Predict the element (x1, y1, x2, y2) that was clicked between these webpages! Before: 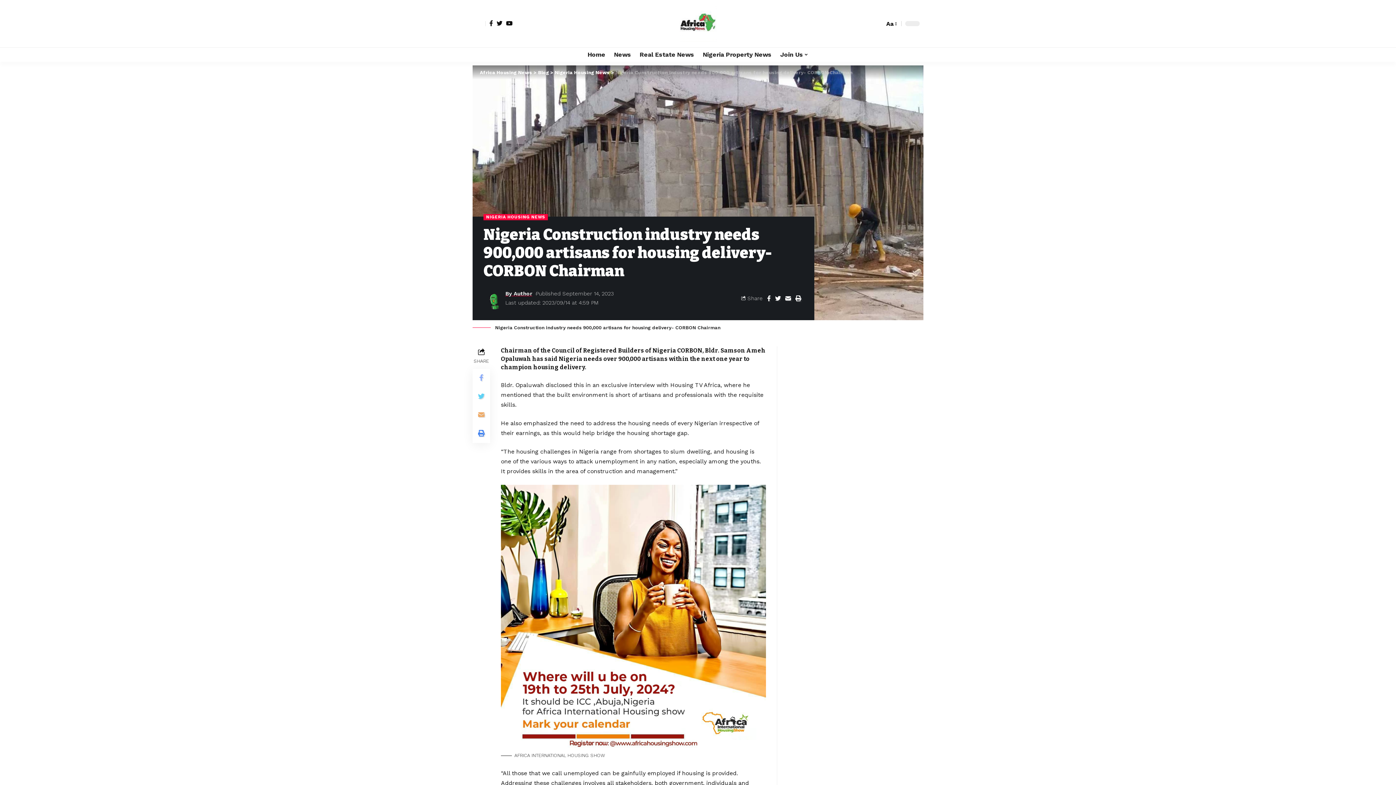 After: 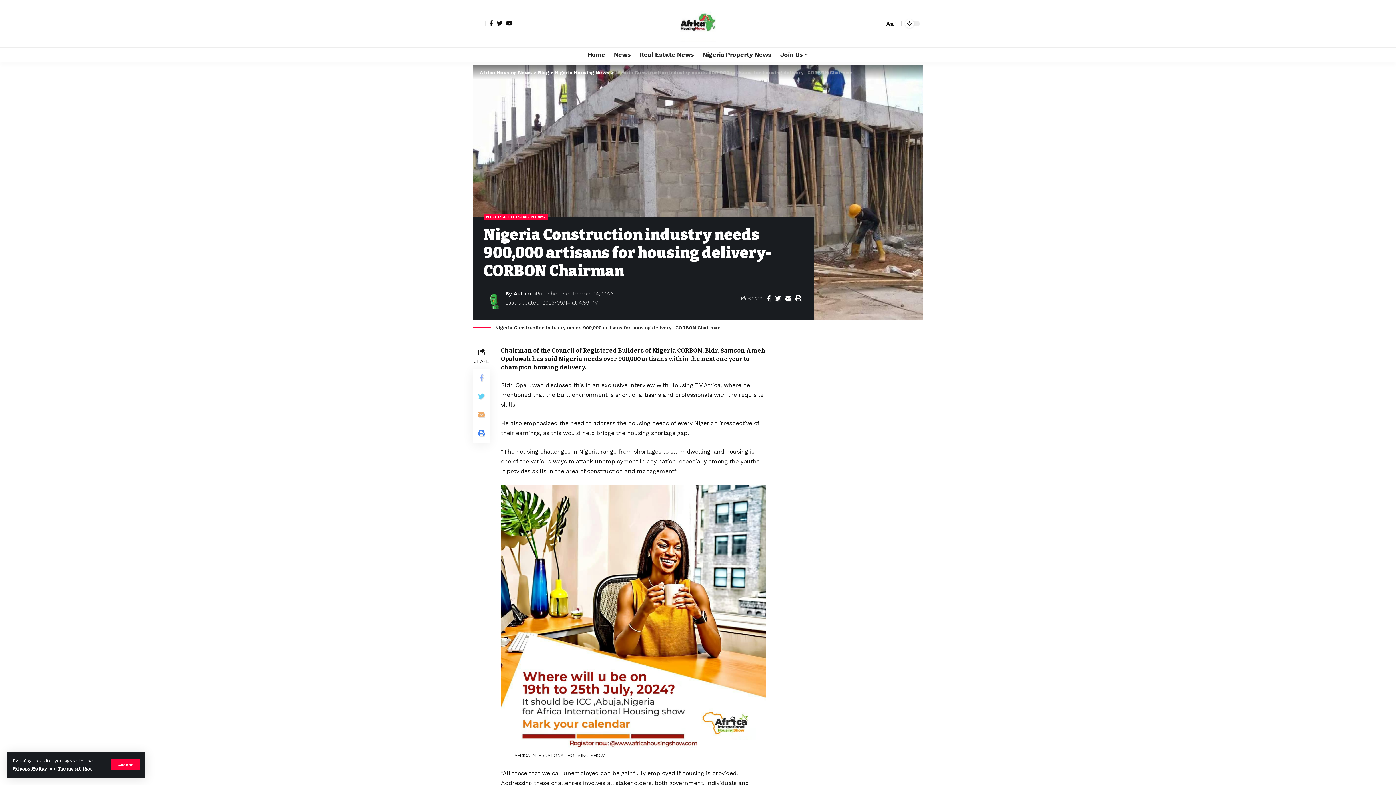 Action: bbox: (873, 20, 881, 27) label: search